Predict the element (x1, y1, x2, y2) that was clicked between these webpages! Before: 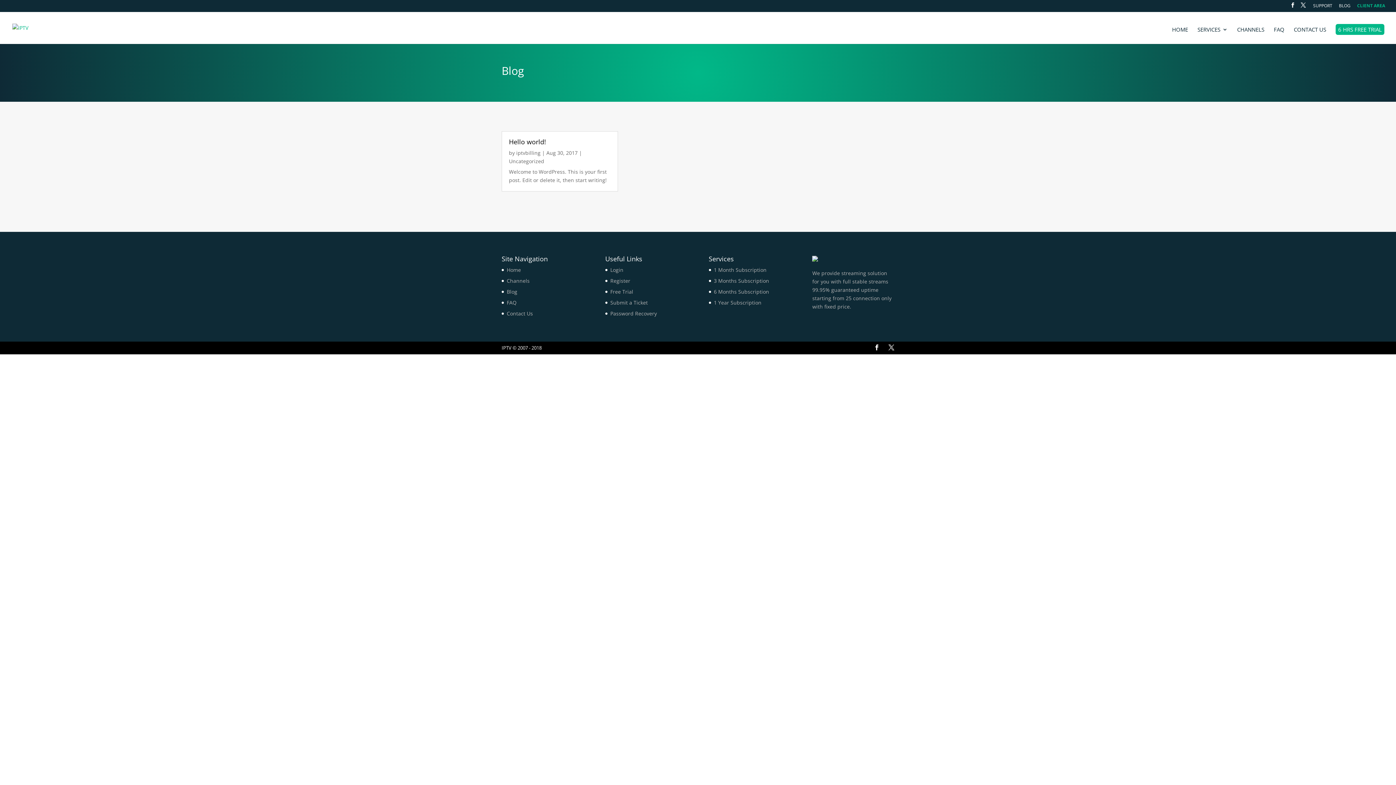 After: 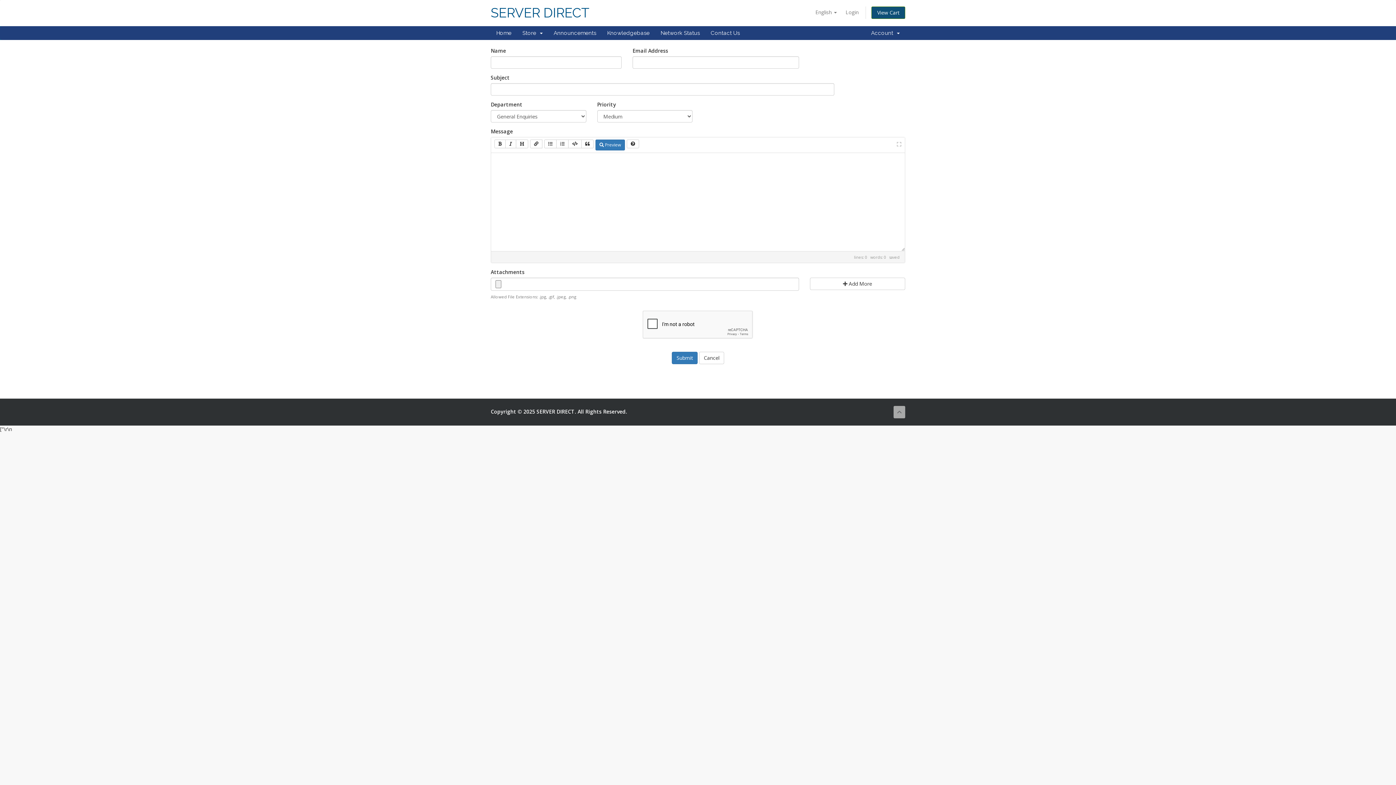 Action: label: SUPPORT bbox: (1313, 3, 1332, 11)